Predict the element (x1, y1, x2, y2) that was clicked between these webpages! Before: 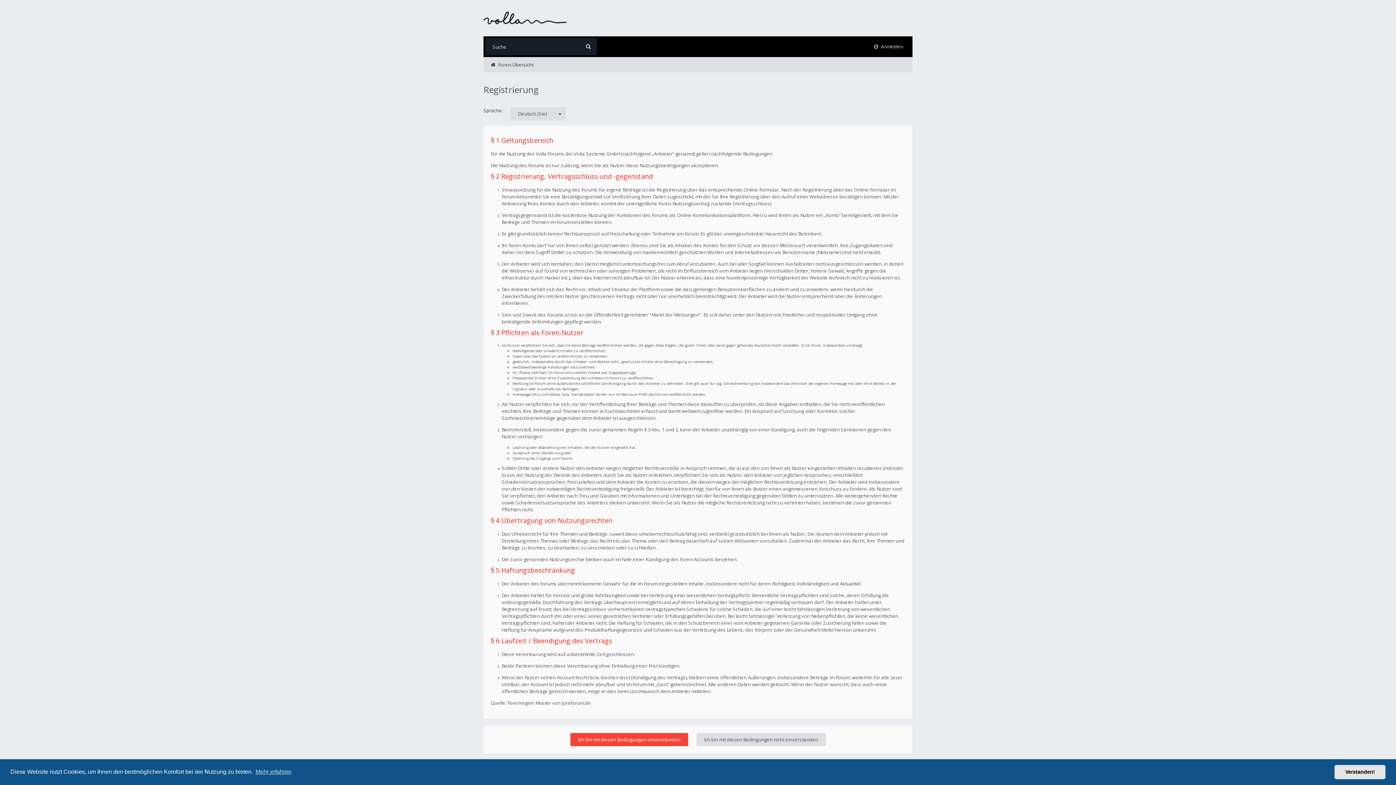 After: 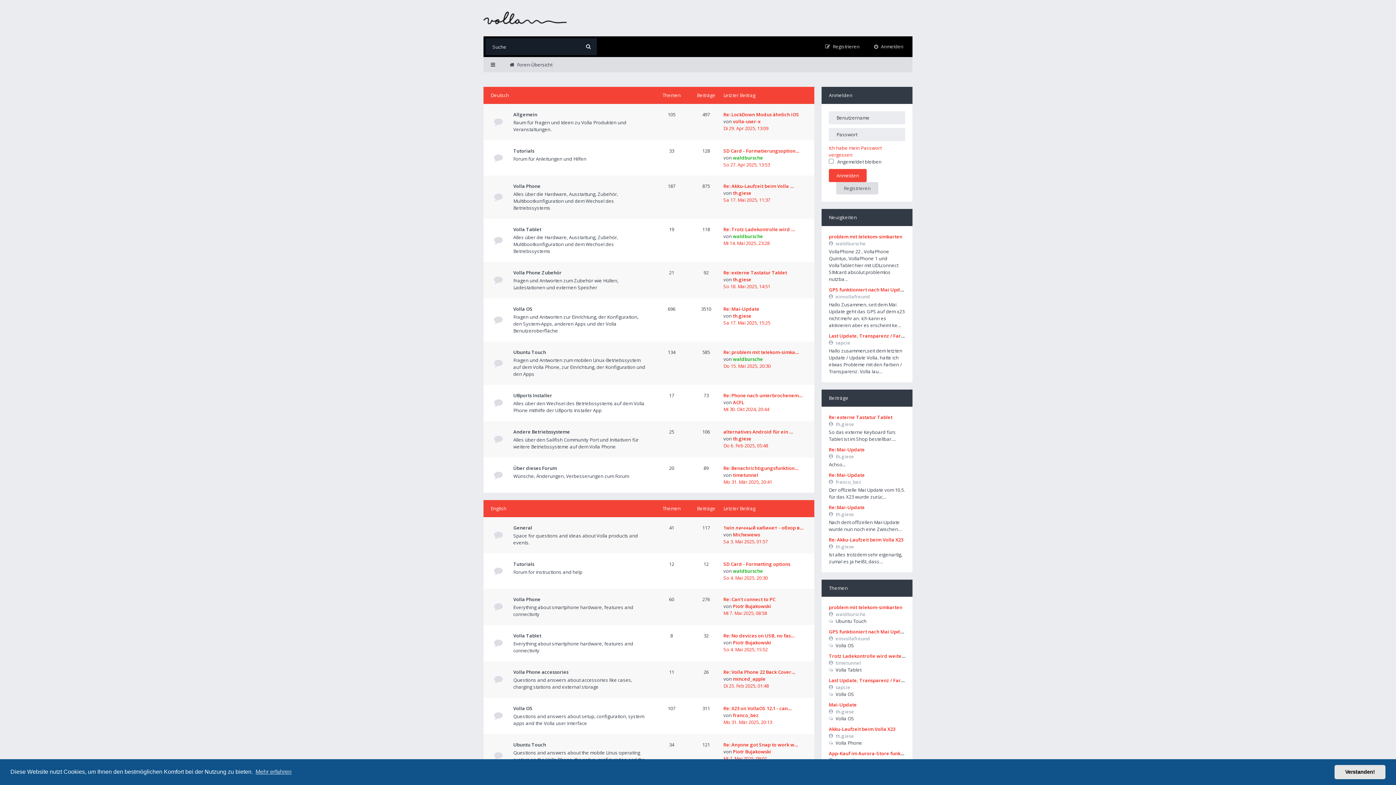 Action: bbox: (483, 57, 540, 72) label: Foren-Übersicht